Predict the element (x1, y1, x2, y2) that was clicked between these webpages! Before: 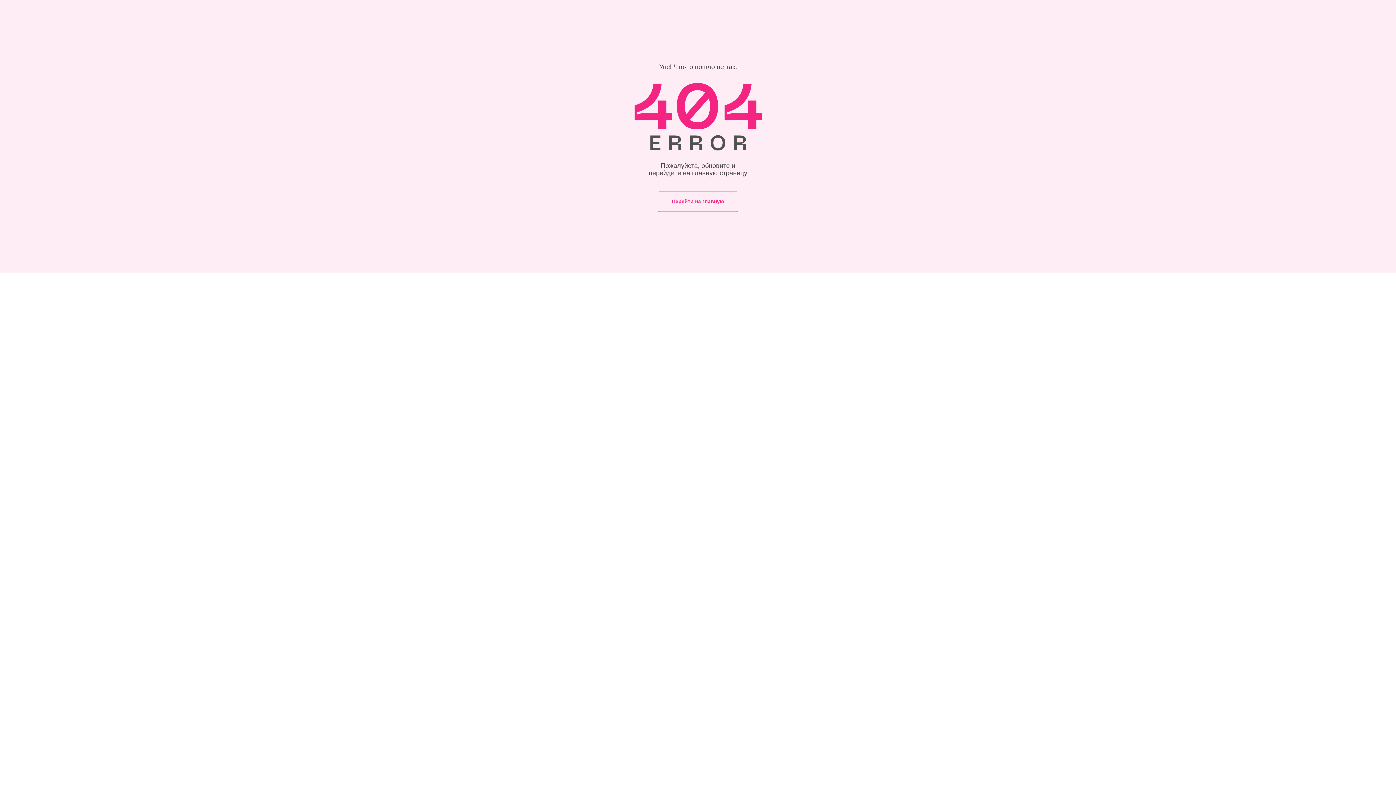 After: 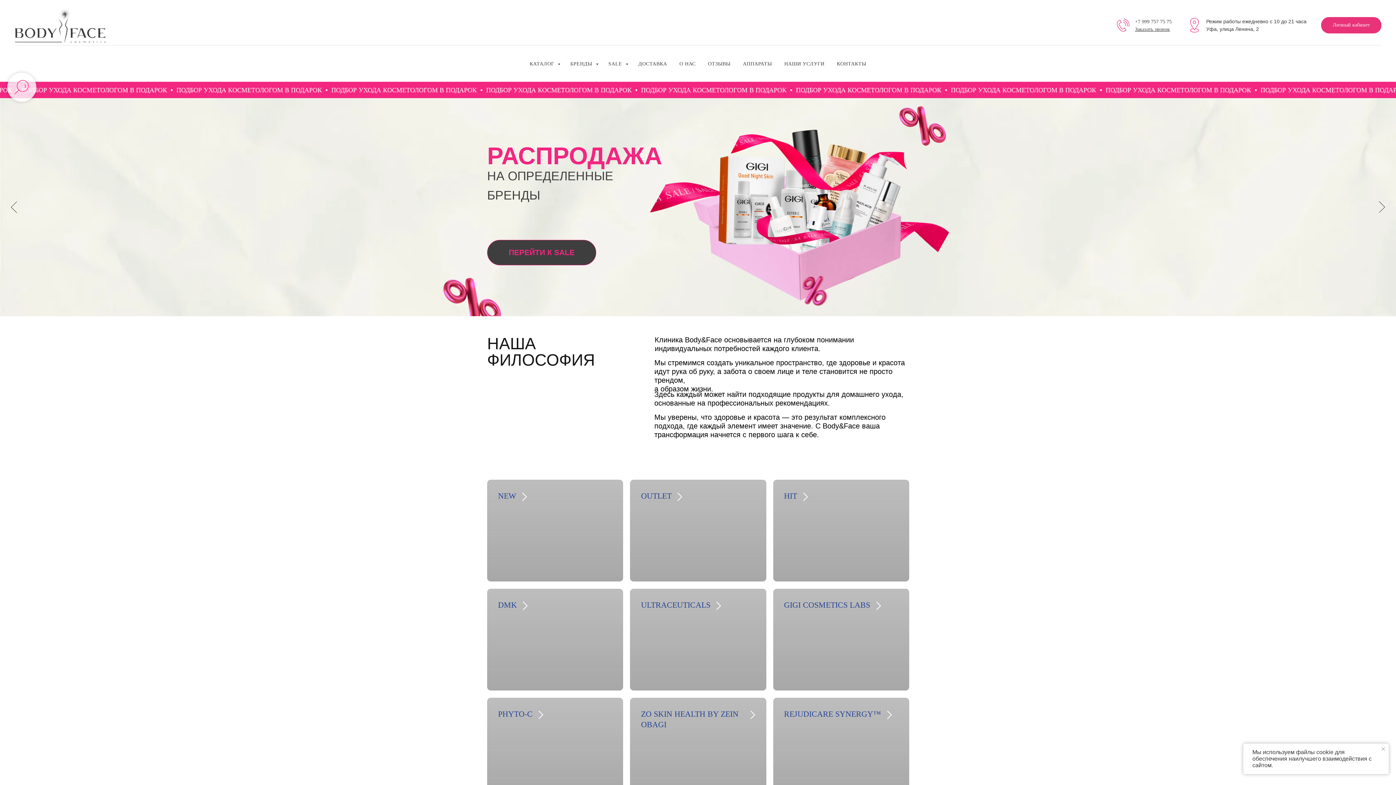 Action: bbox: (657, 191, 738, 212) label: Перейти на главную